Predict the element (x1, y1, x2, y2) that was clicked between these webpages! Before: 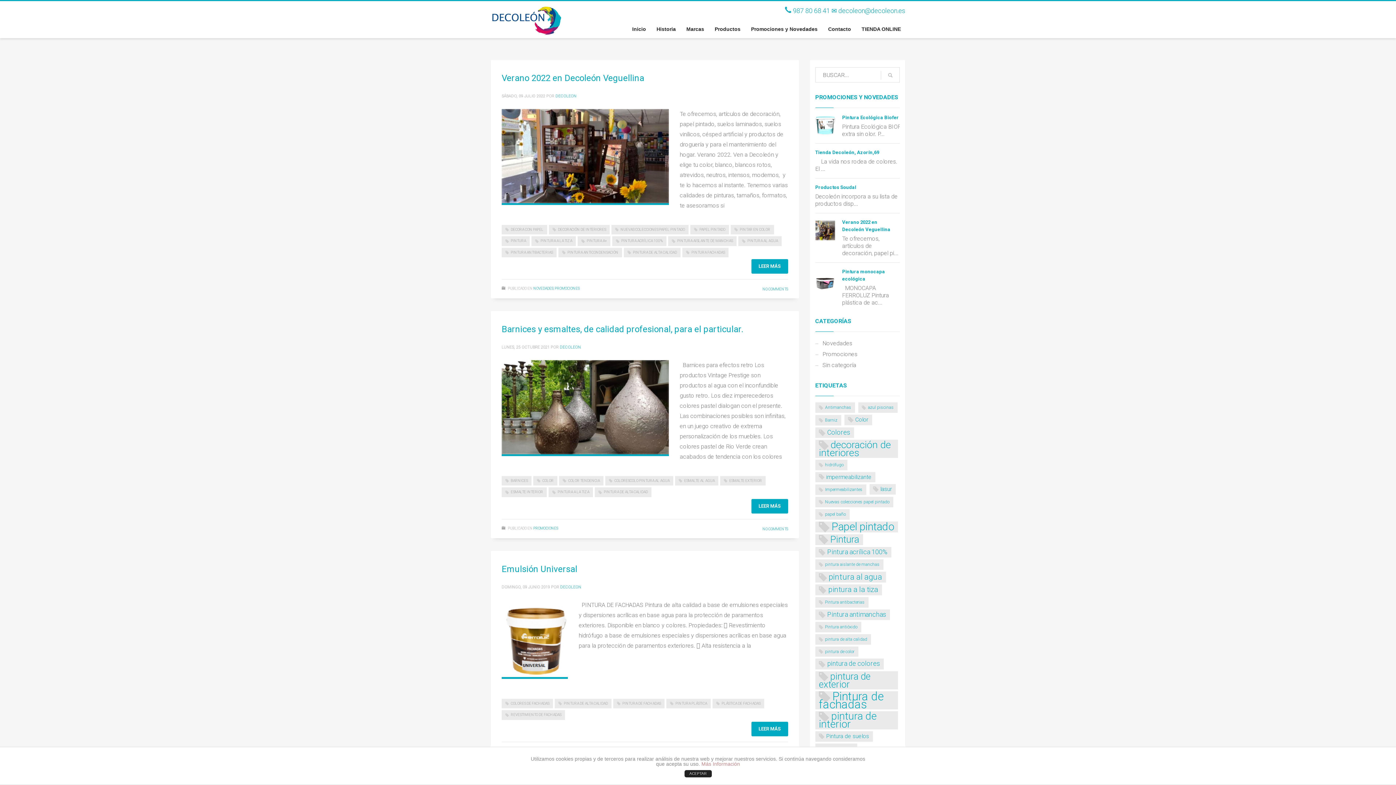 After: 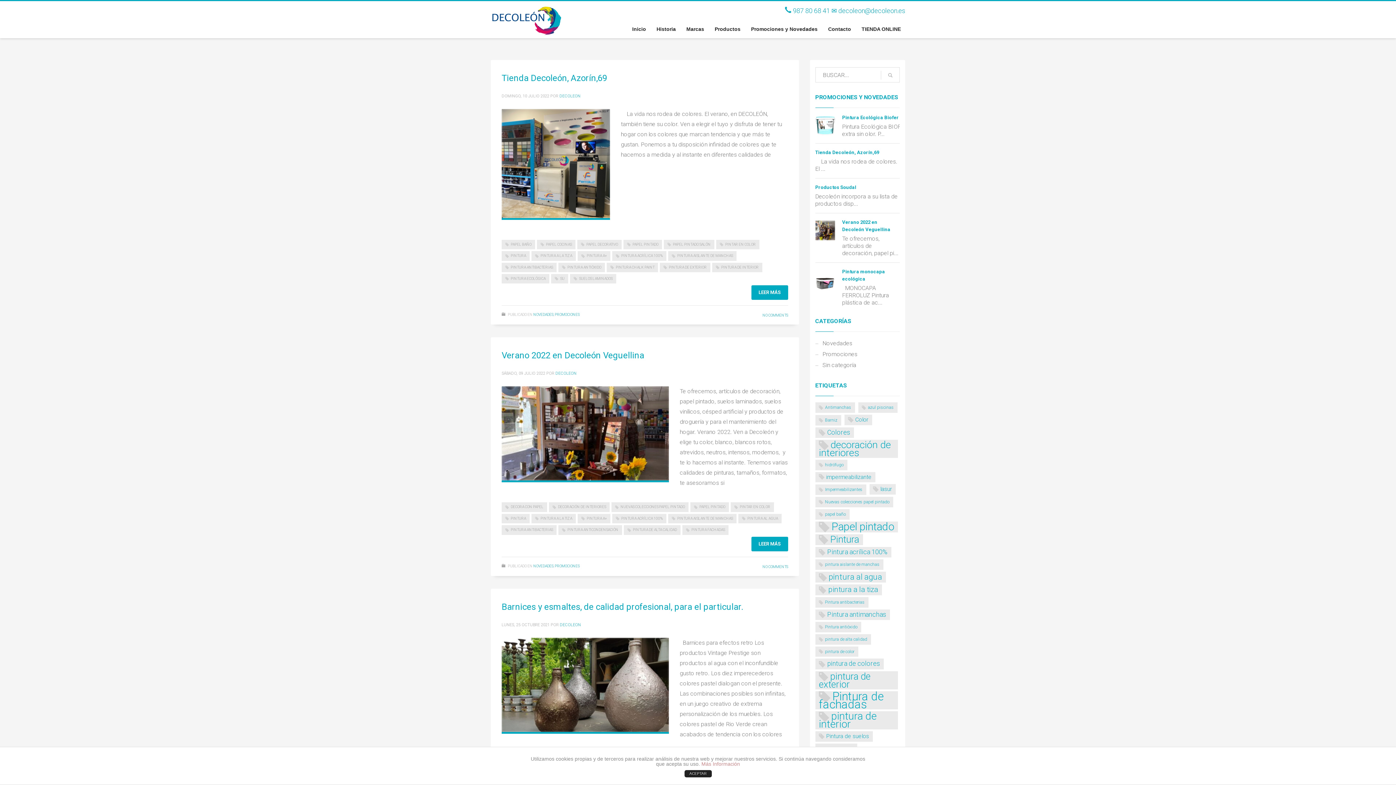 Action: bbox: (548, 487, 593, 497) label: PINTURA A LA TIZA